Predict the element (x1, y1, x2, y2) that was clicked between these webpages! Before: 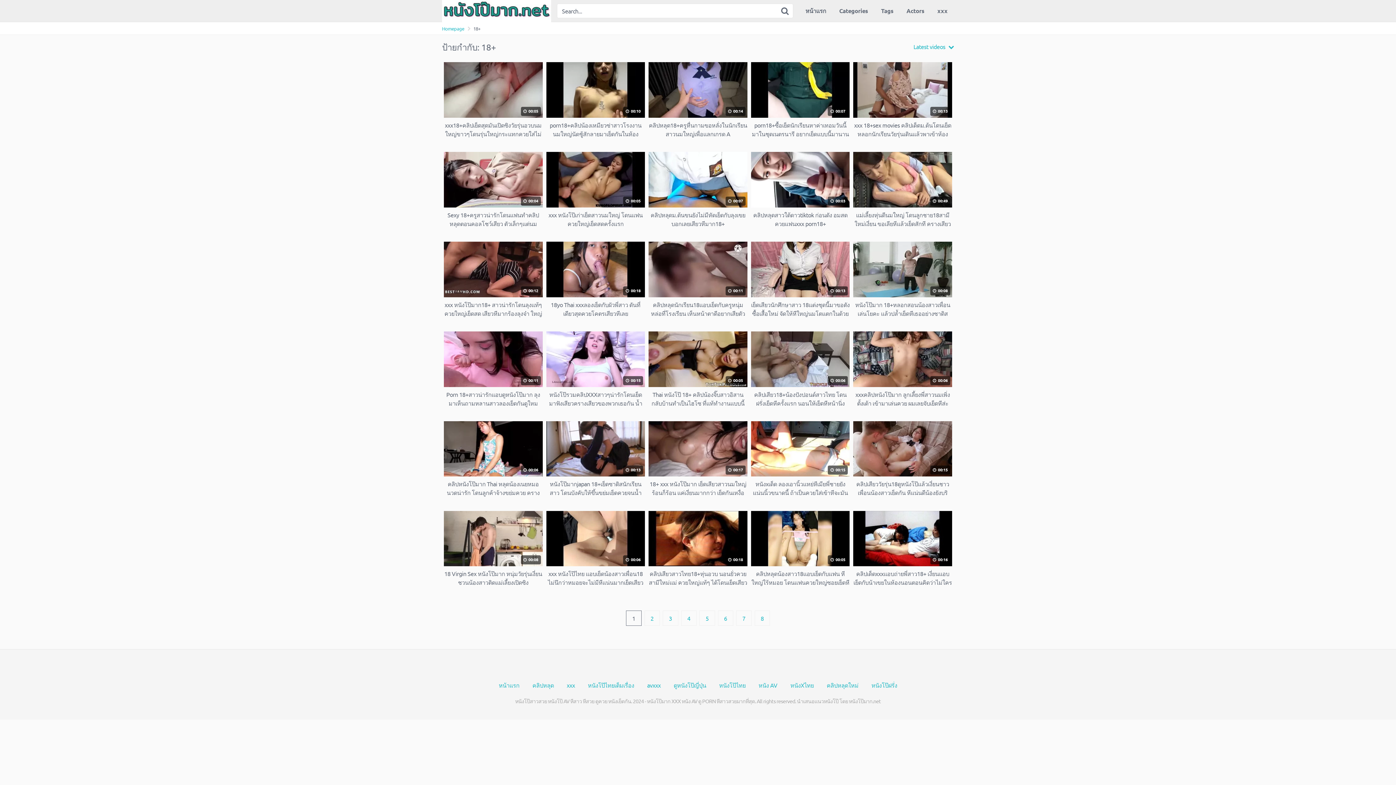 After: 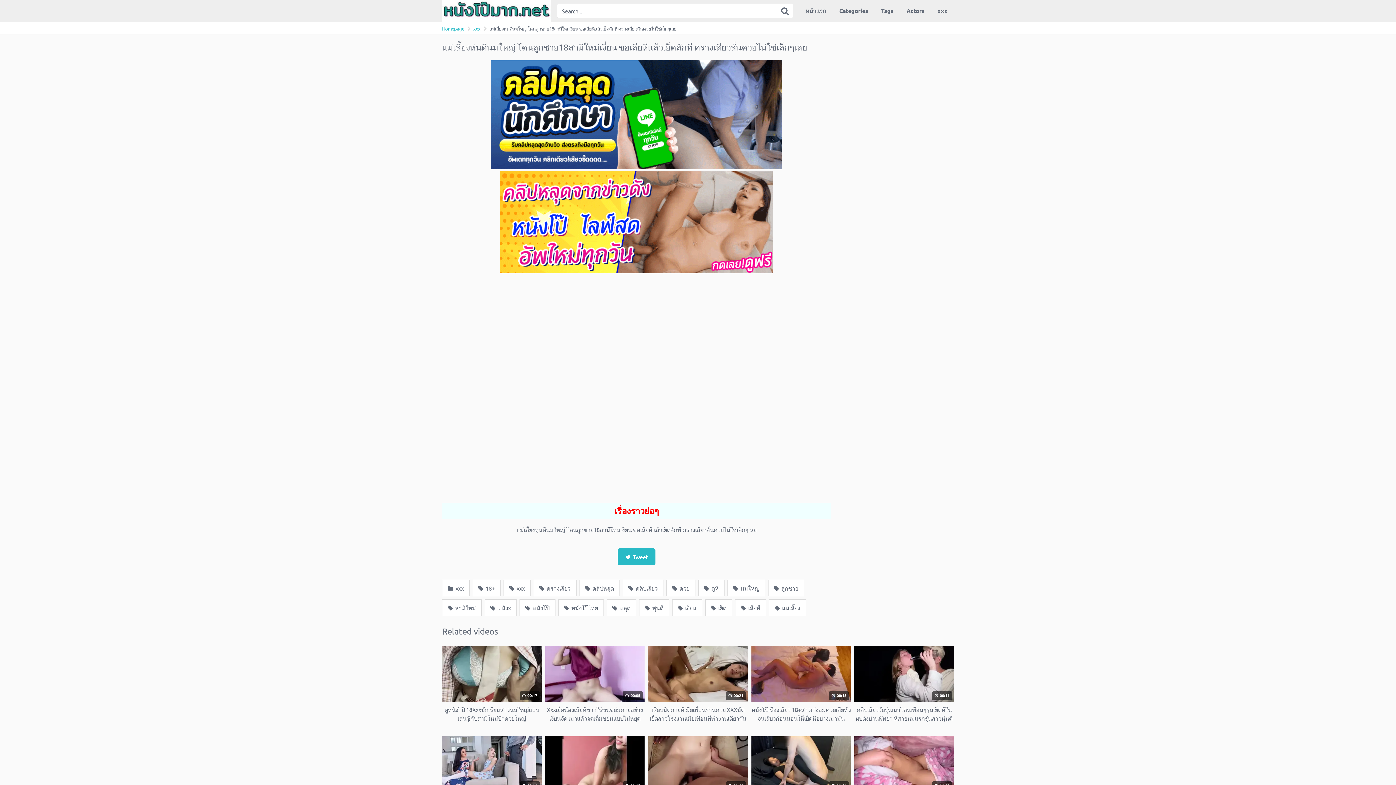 Action: label:  00:49
แม่เลี้ยงหุ่นดีนมใหญ่ โดนลูกชาย18สามีใหม่เงี่ยน ขอเลียหีแล้วเย็ดสักที ครางเสียวลั่นควยไม่ใช่เล็กๆเลย bbox: (853, 151, 952, 227)